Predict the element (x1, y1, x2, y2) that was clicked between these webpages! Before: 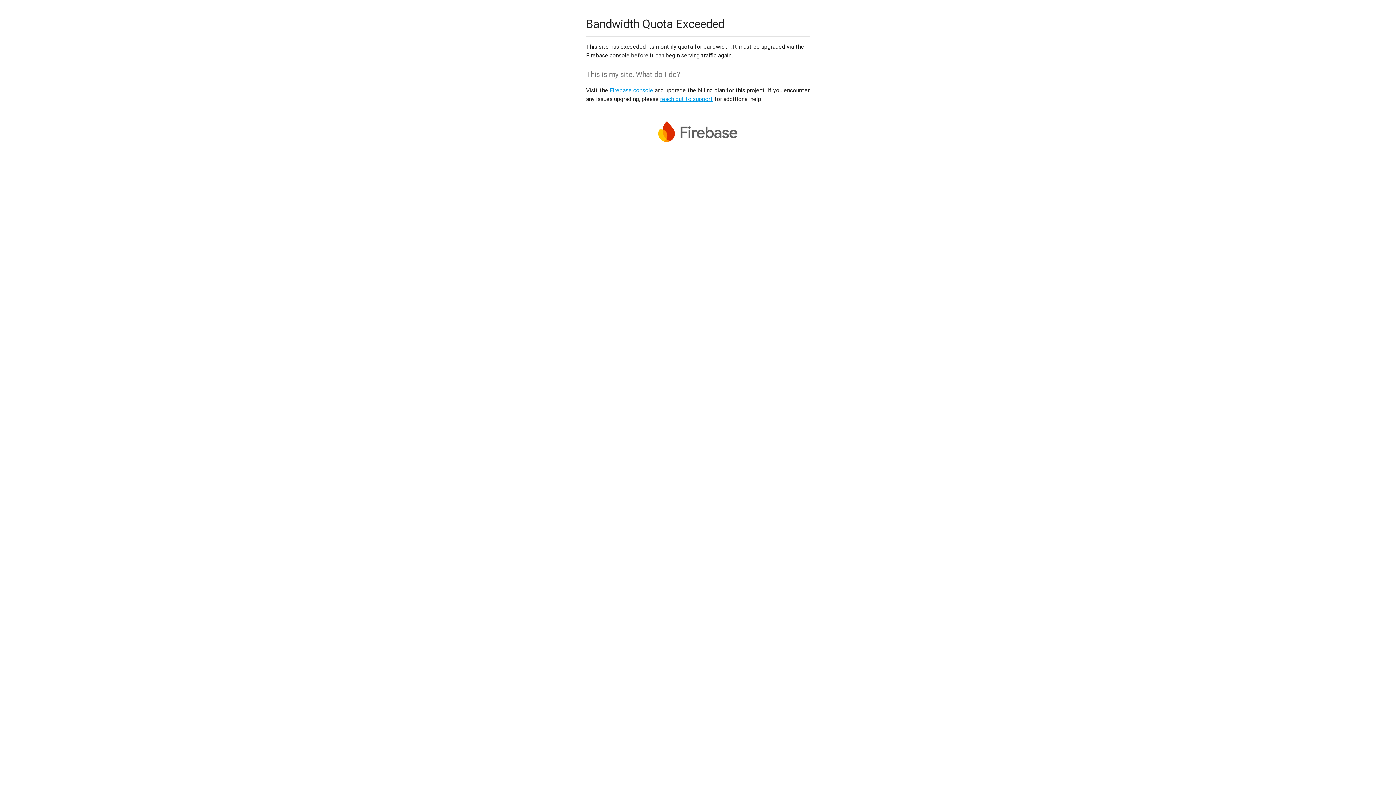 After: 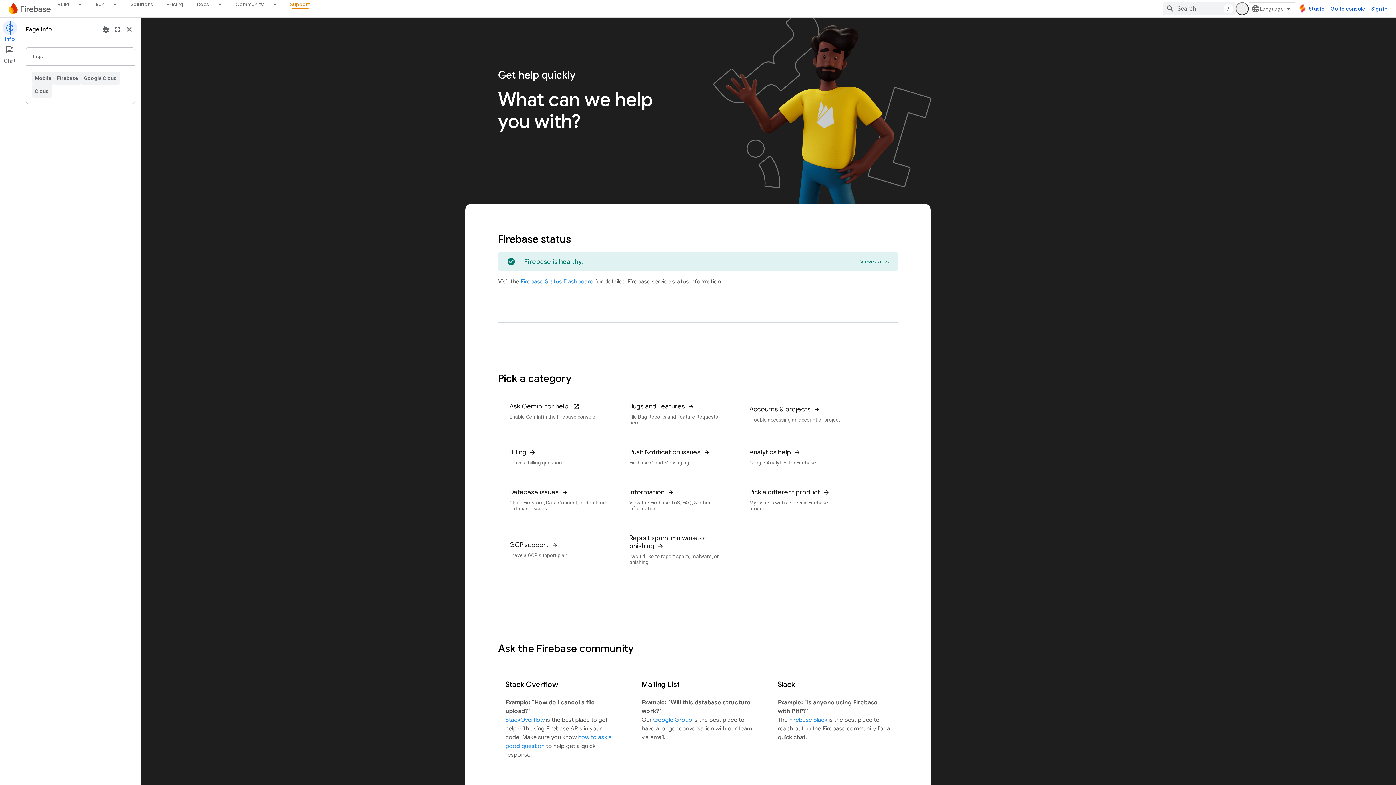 Action: bbox: (660, 95, 713, 102) label: reach out to support